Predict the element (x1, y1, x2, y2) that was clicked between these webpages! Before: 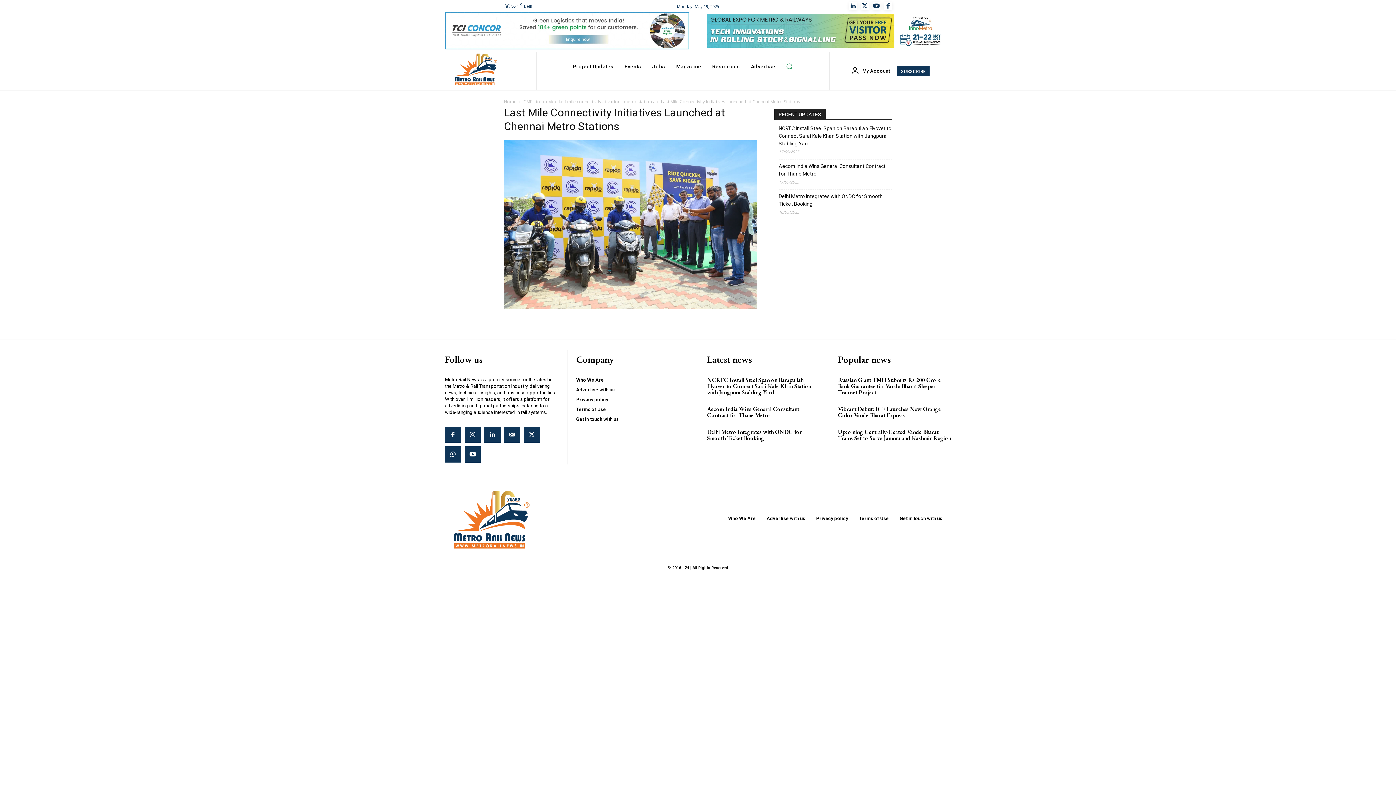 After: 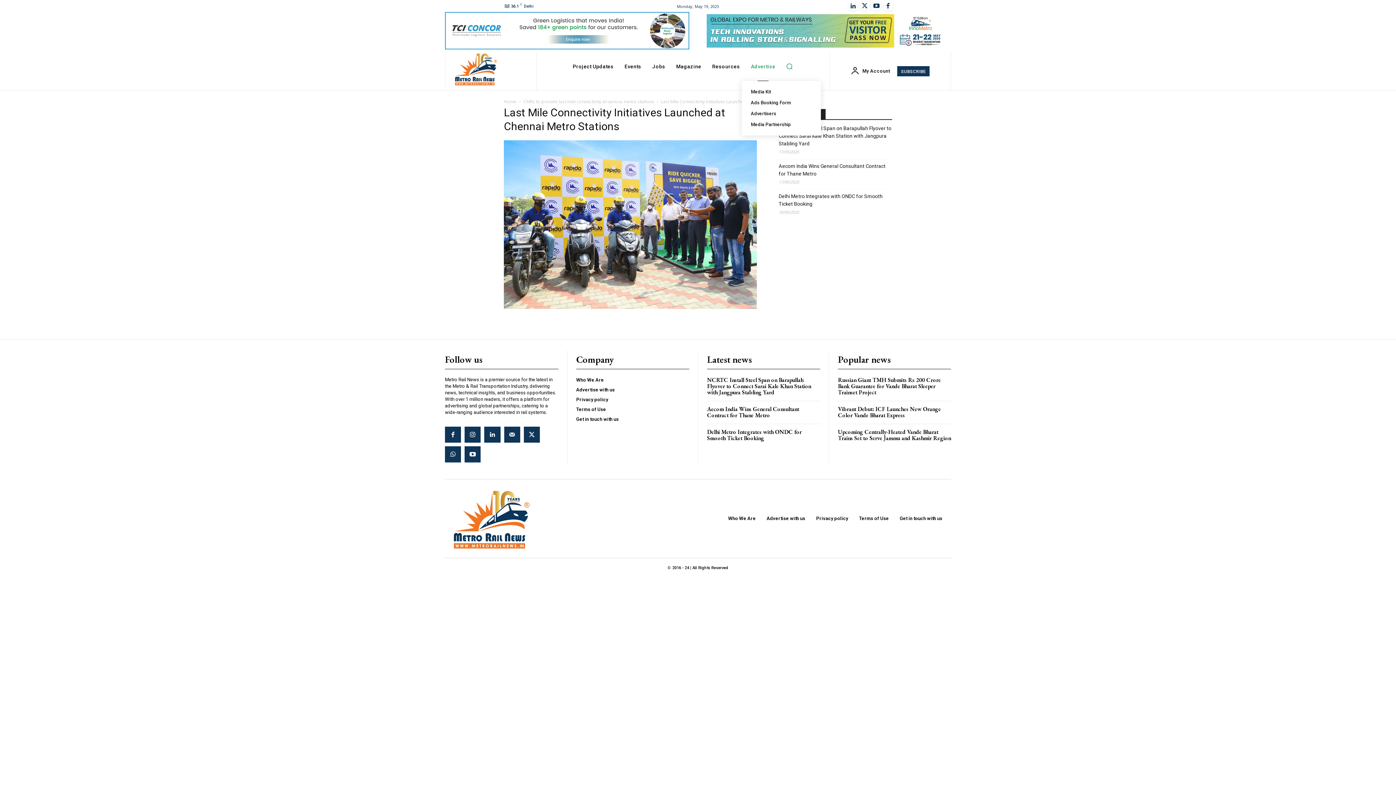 Action: label: Advertise bbox: (747, 52, 779, 81)